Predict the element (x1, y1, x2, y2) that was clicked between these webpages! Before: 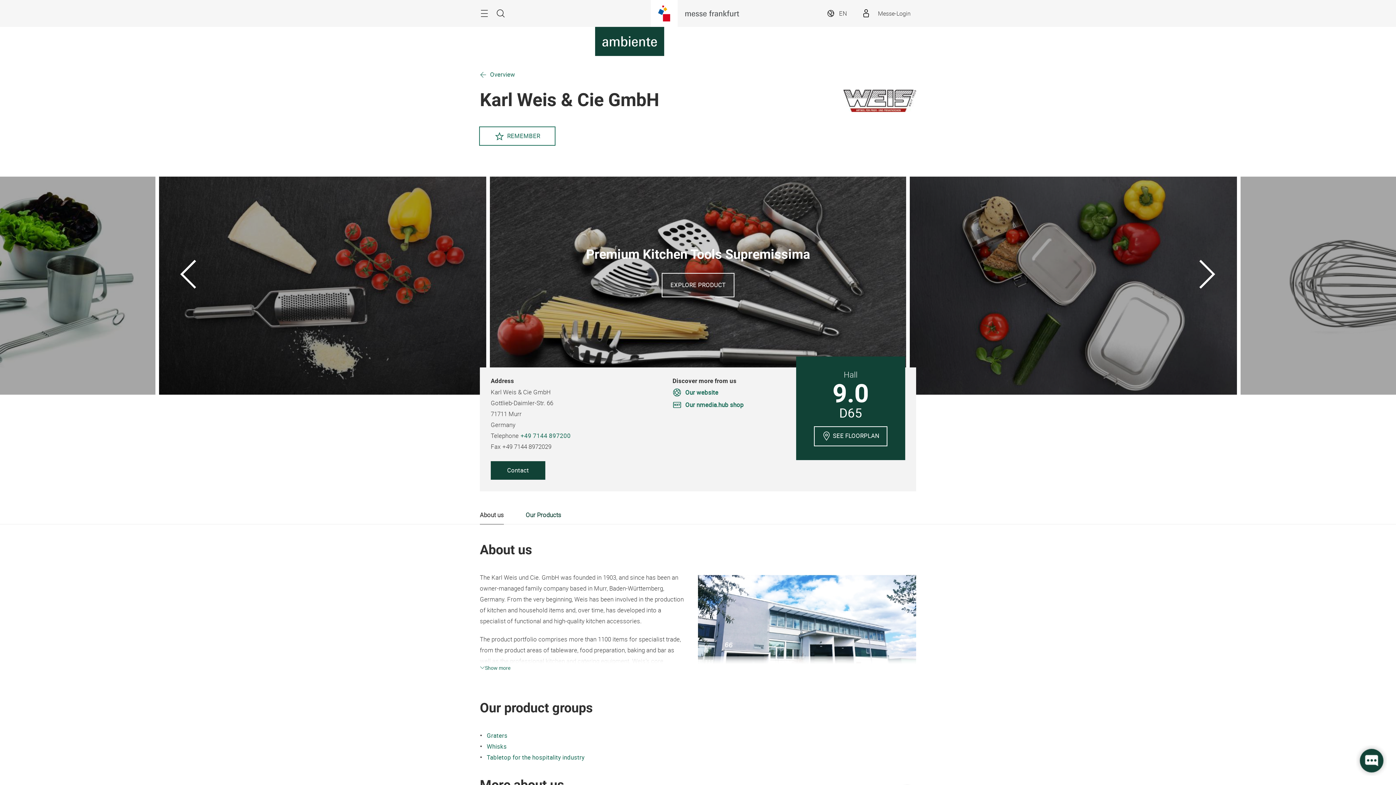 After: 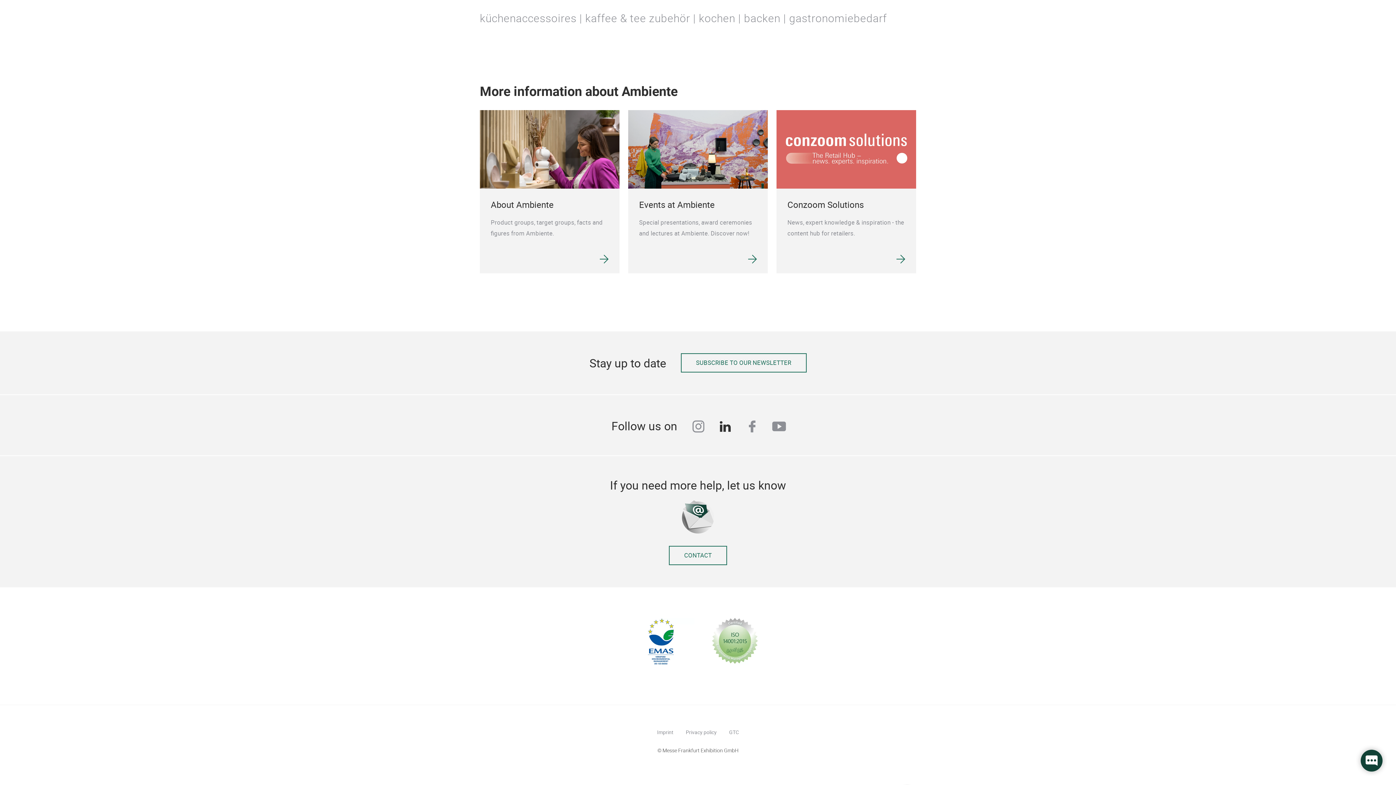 Action: bbox: (718, 503, 732, 523) label: linkedin